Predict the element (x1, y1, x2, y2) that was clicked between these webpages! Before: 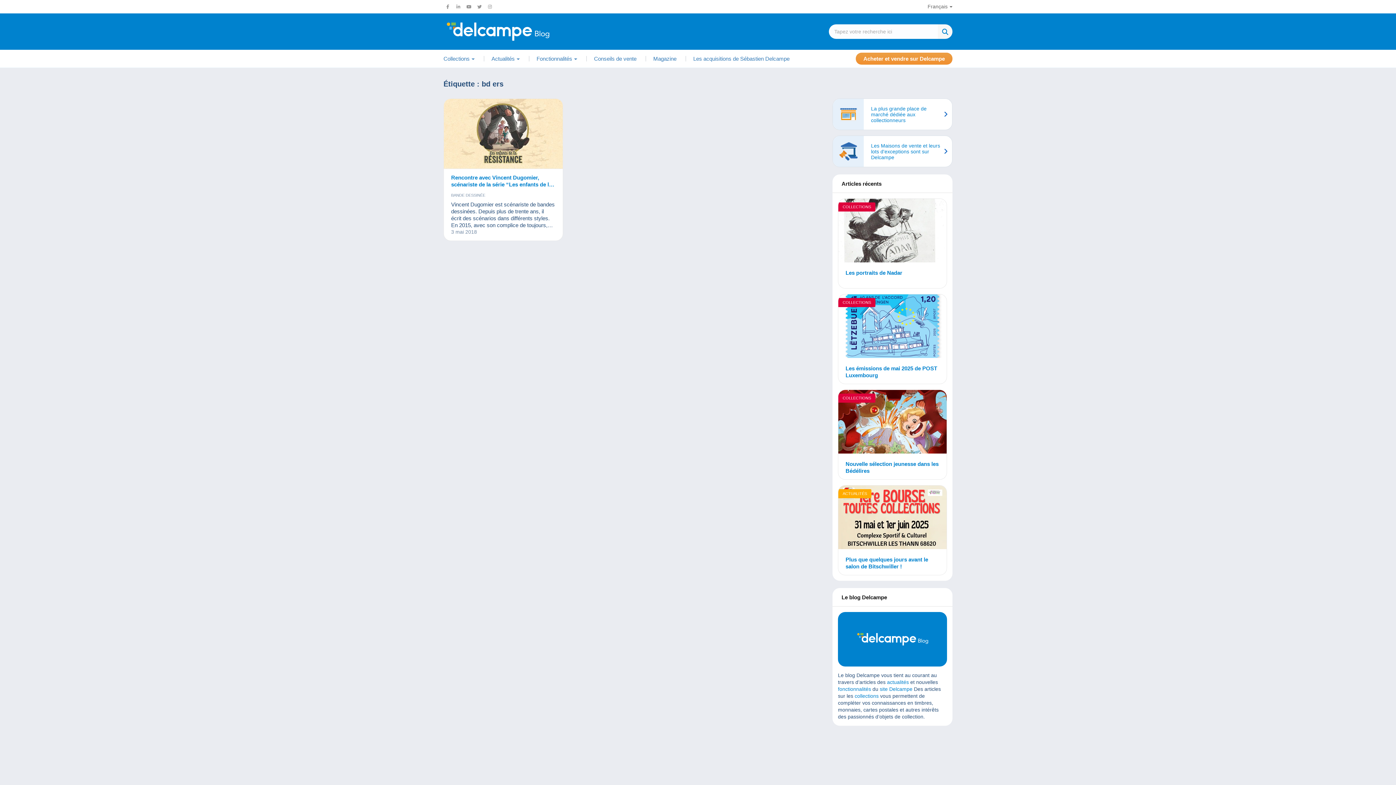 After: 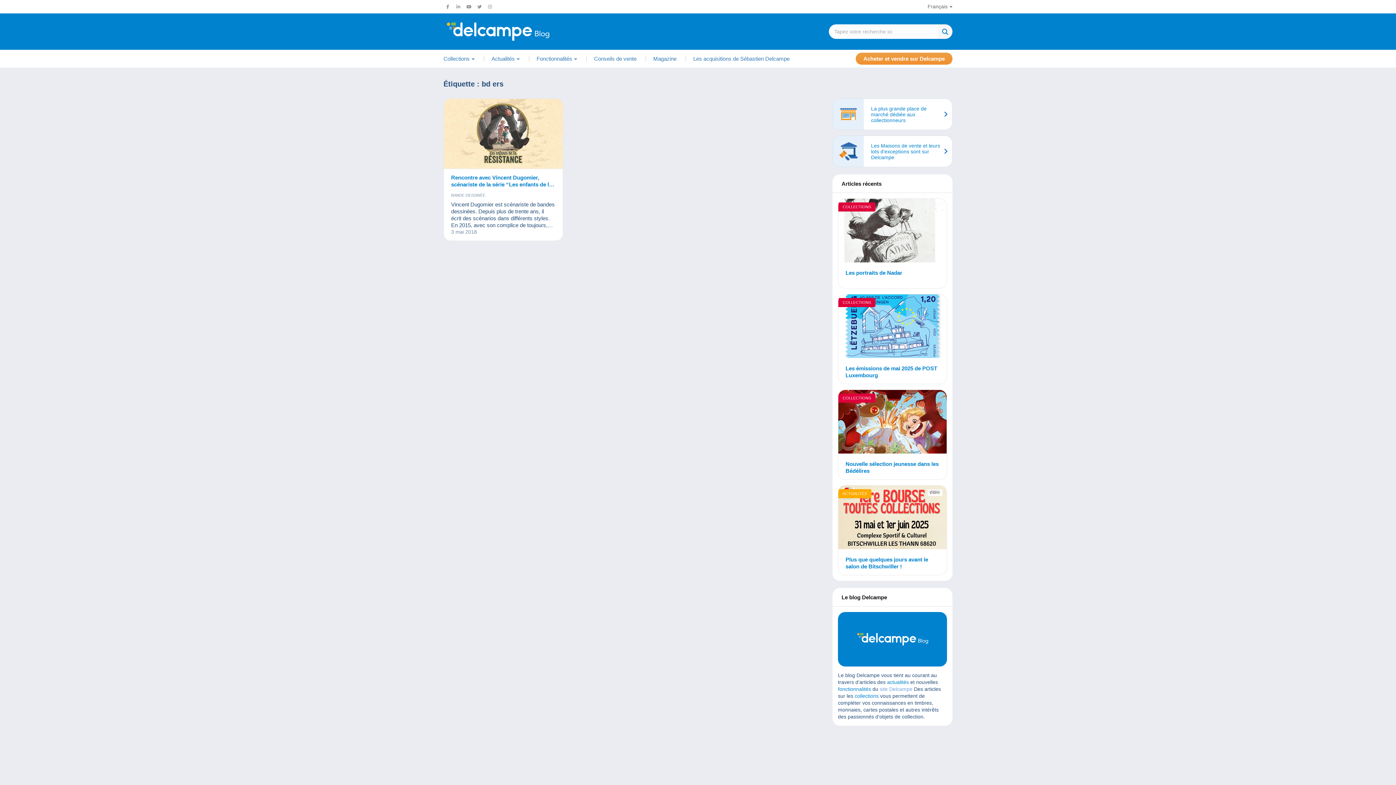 Action: label: site Delcampe bbox: (880, 686, 912, 692)